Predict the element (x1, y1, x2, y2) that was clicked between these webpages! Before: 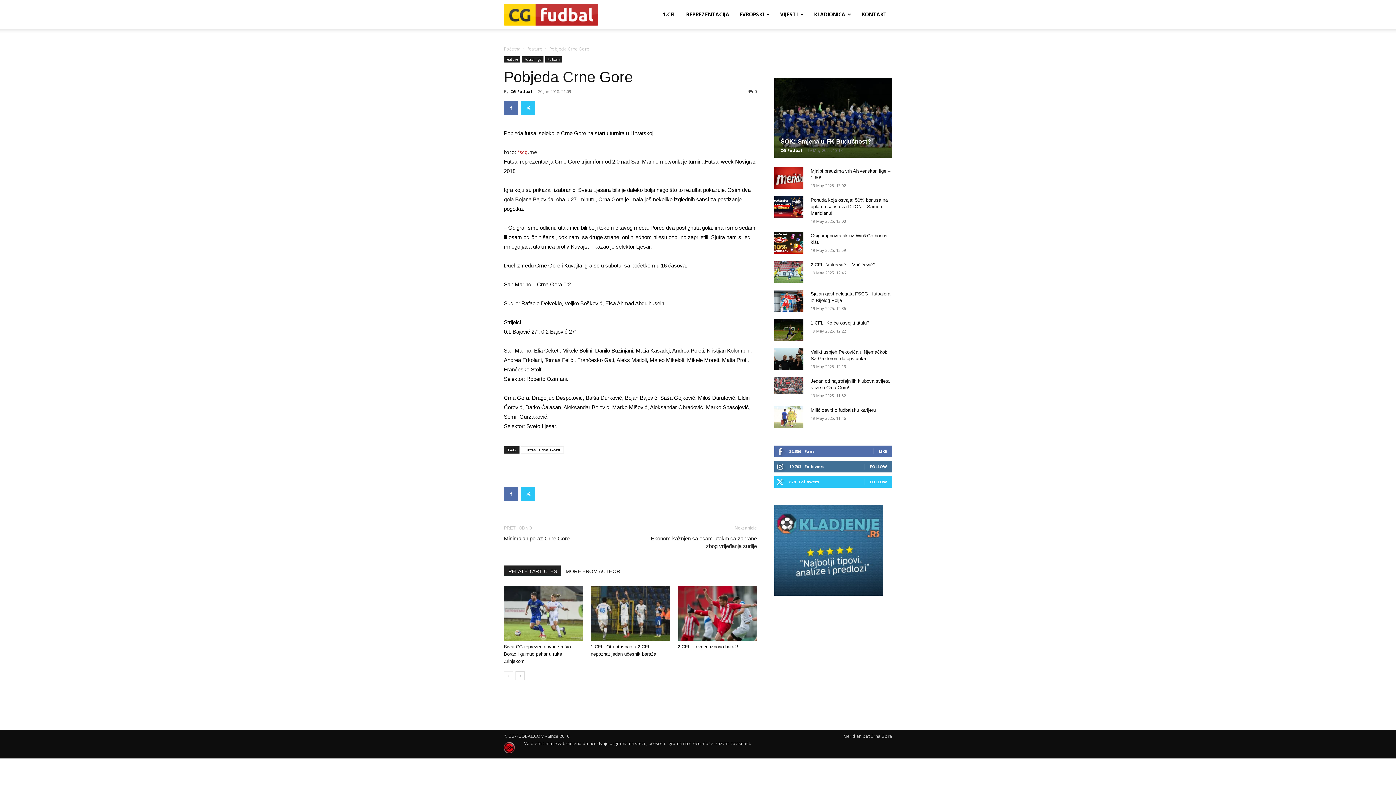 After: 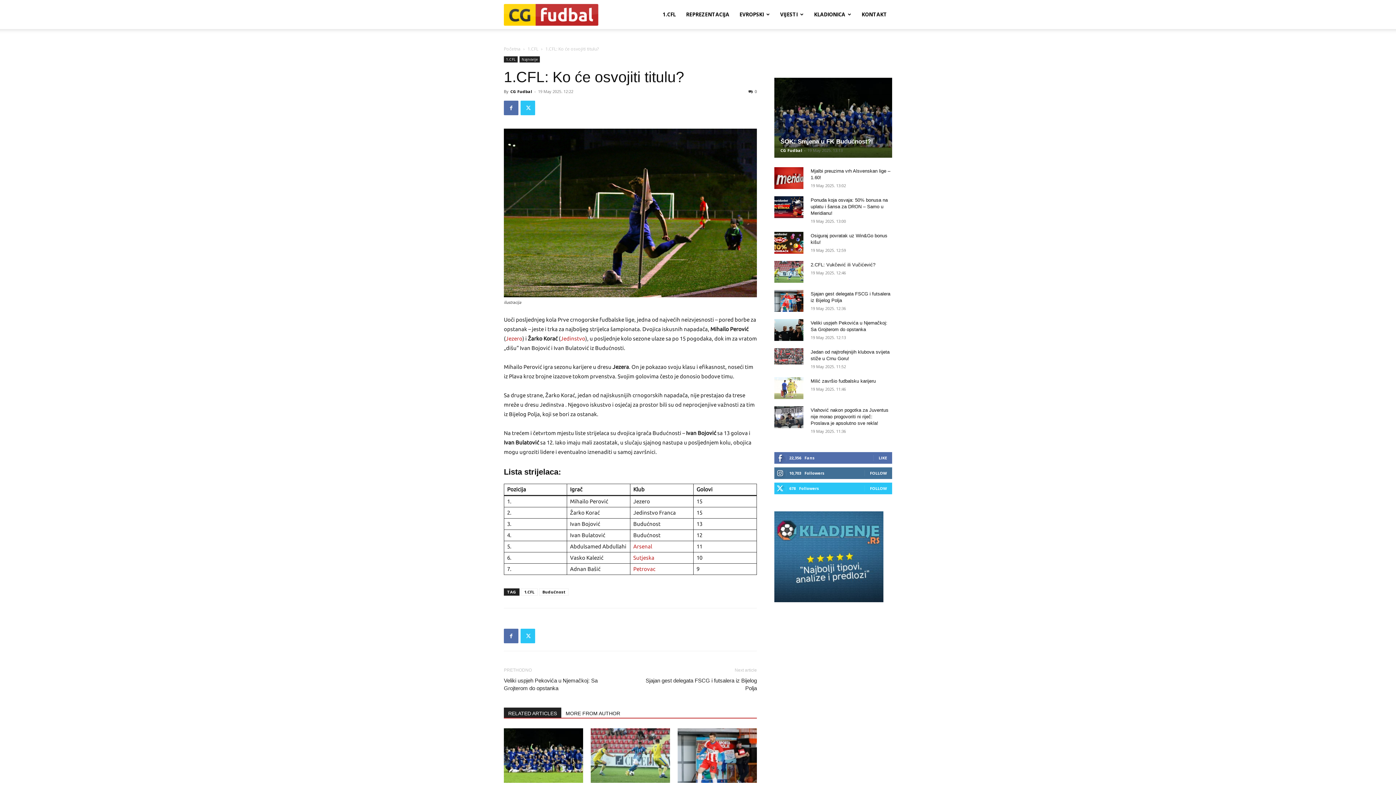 Action: label: 1.CFL: Ko će osvojiti titulu? bbox: (810, 320, 869, 325)